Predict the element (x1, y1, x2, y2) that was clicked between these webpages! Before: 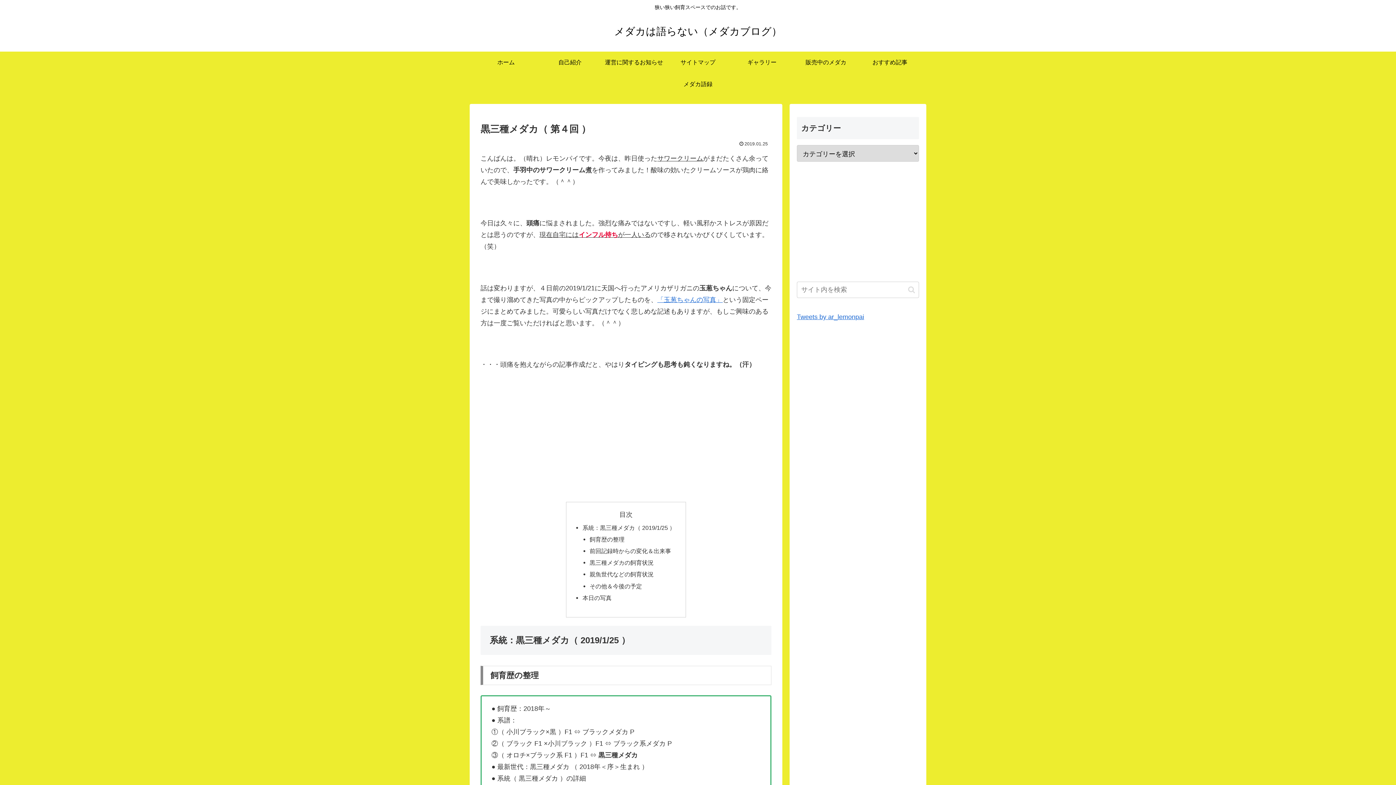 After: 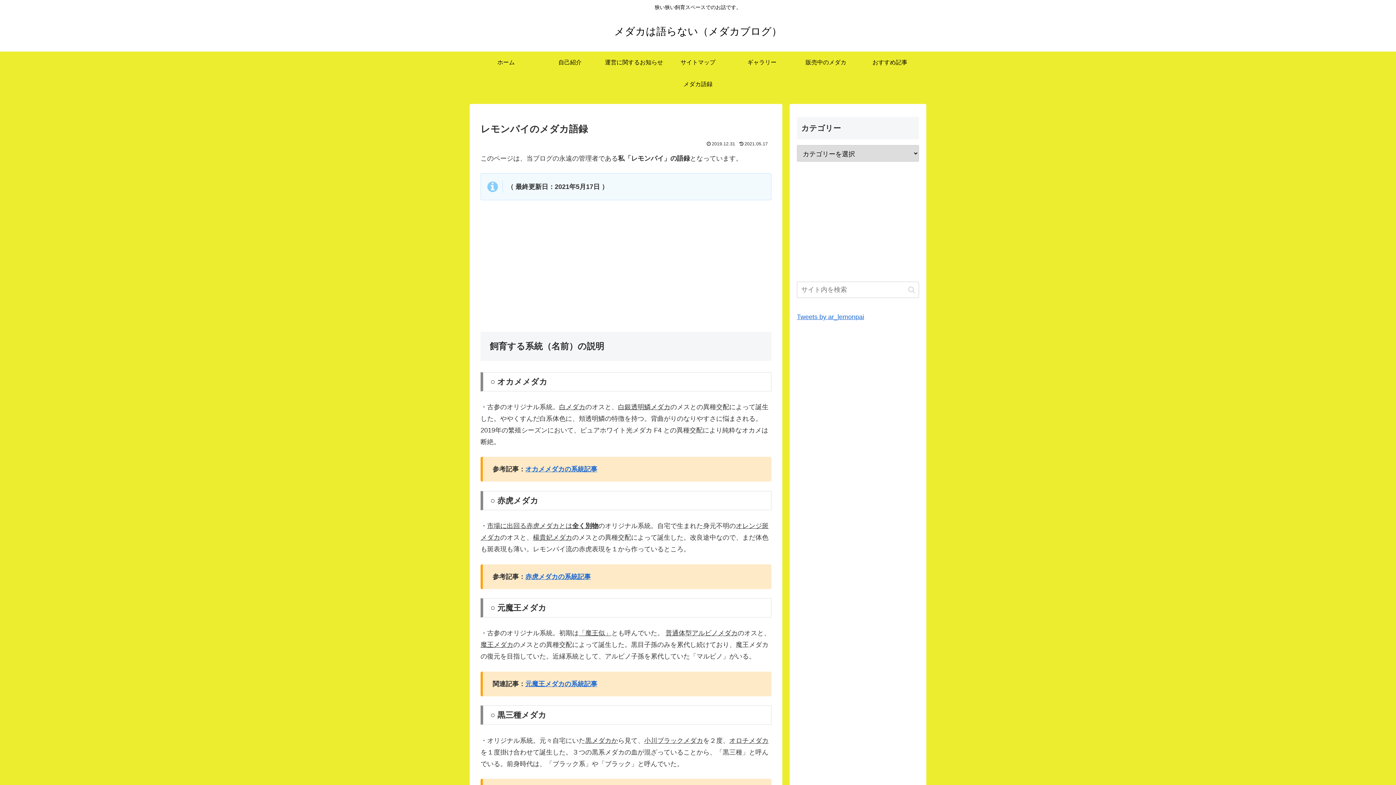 Action: bbox: (666, 73, 730, 95) label: メダカ語録